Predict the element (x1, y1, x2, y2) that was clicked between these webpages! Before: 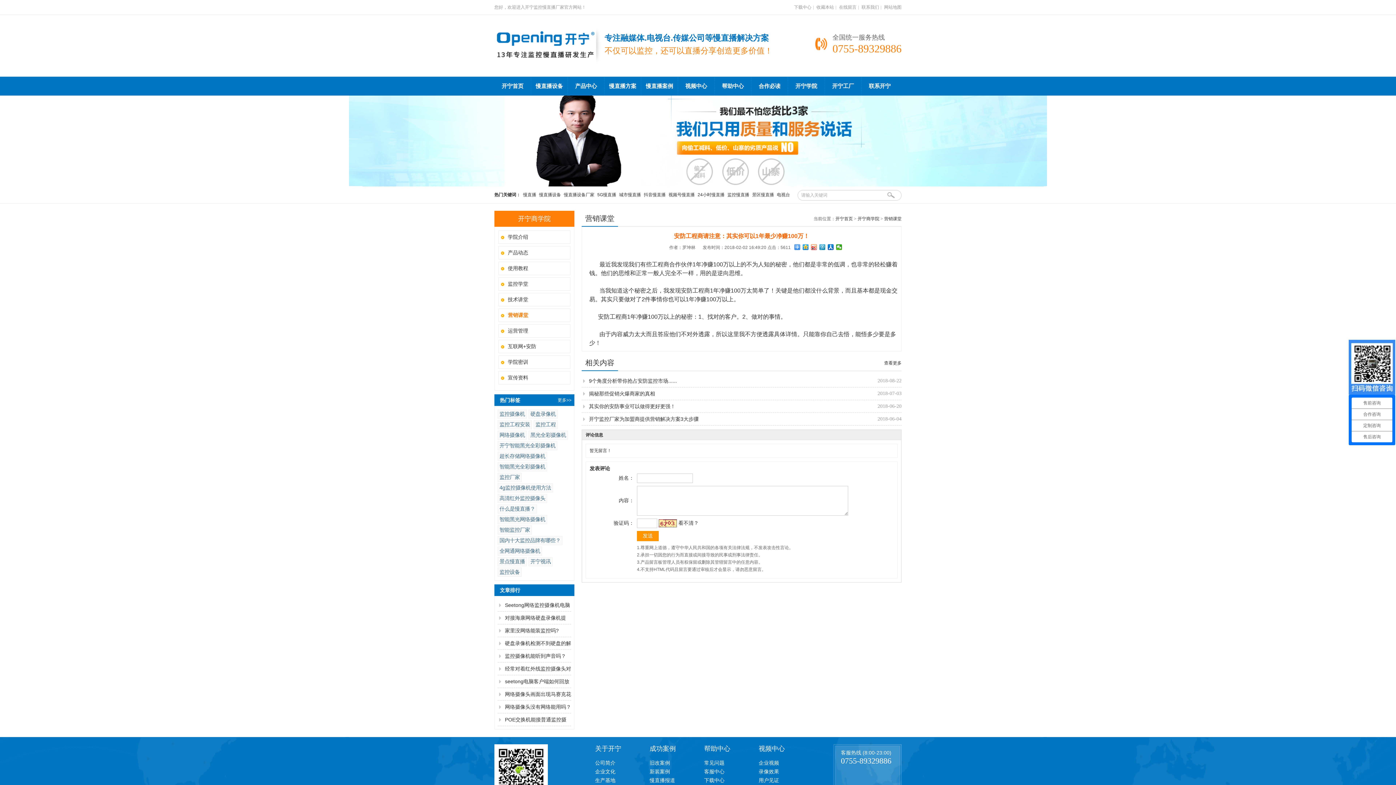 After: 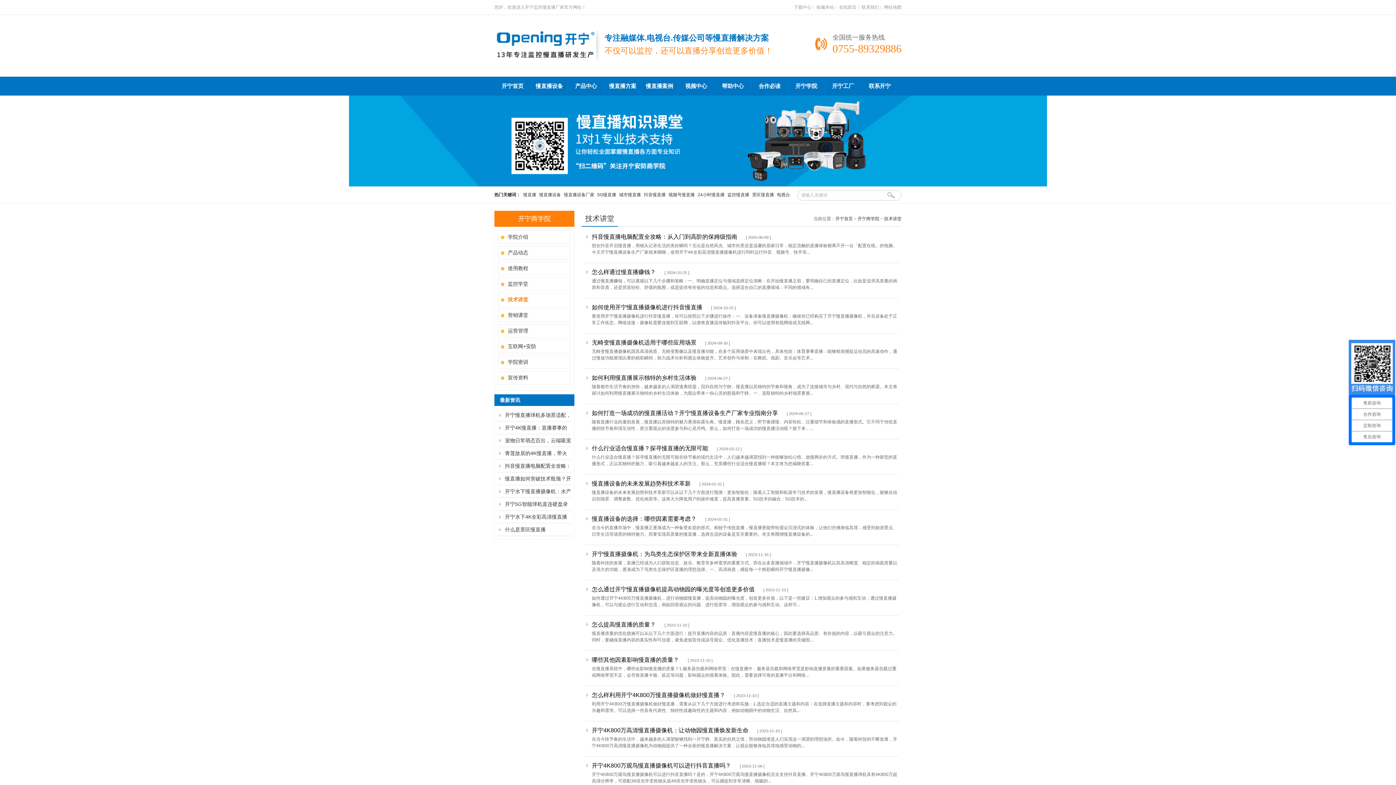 Action: label: 技术讲堂 bbox: (508, 296, 528, 302)